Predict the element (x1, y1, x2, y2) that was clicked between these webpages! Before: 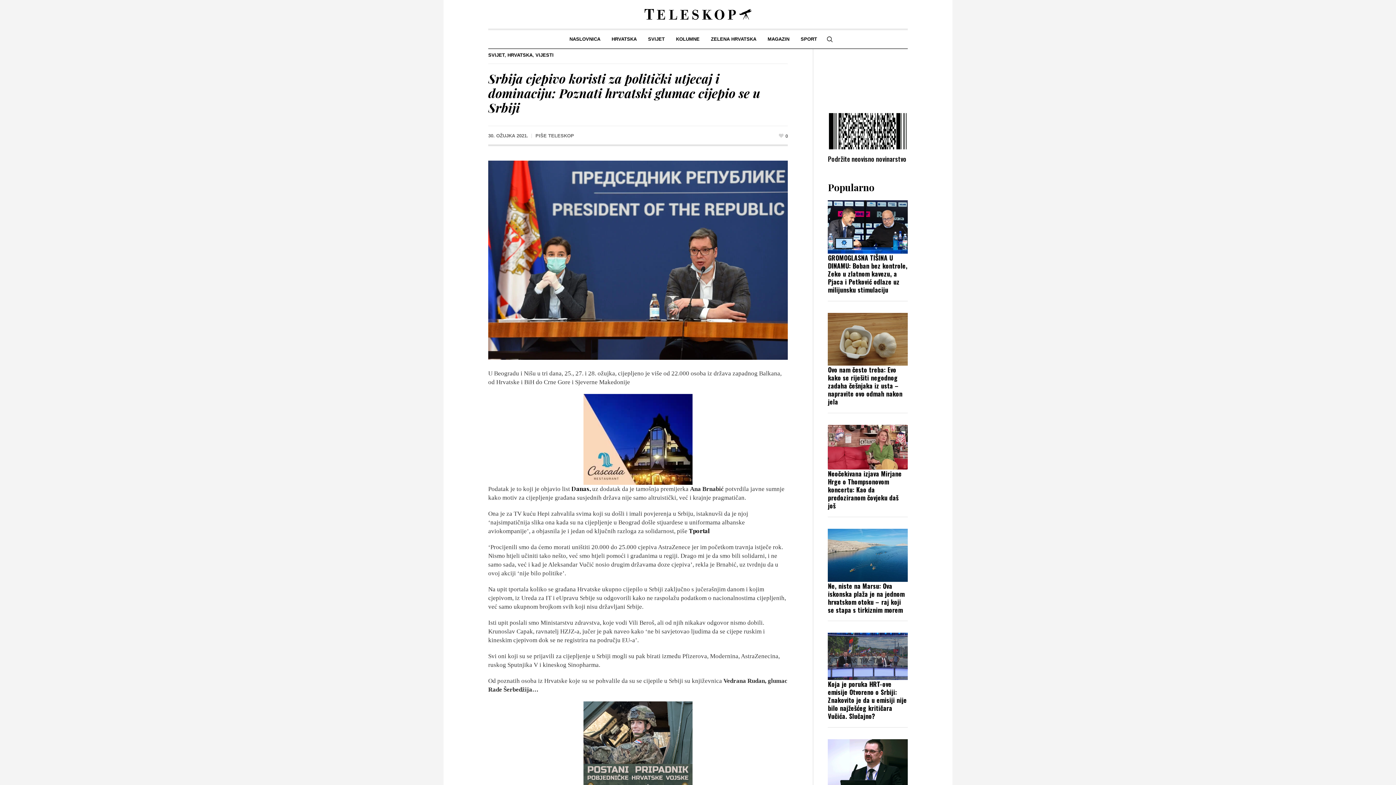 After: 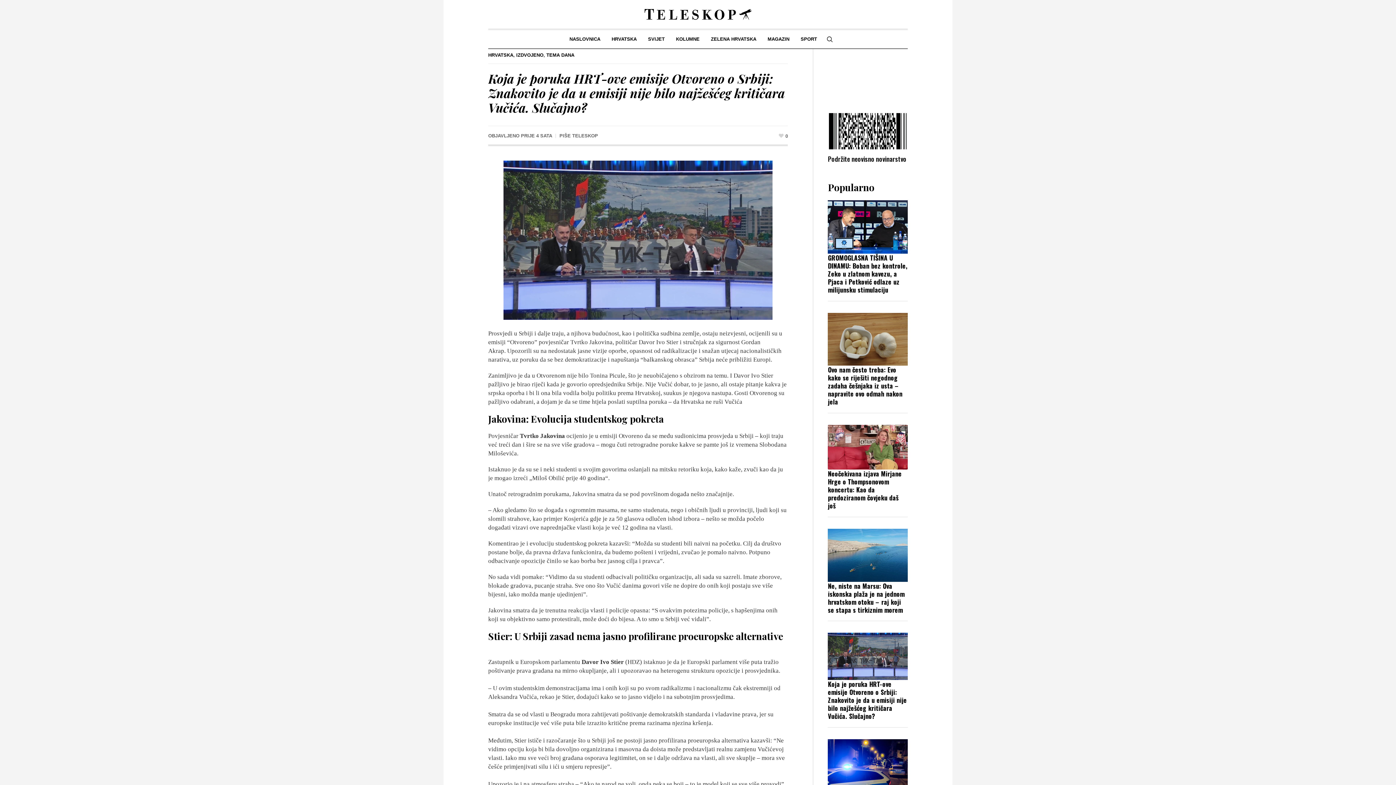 Action: bbox: (828, 652, 908, 659)